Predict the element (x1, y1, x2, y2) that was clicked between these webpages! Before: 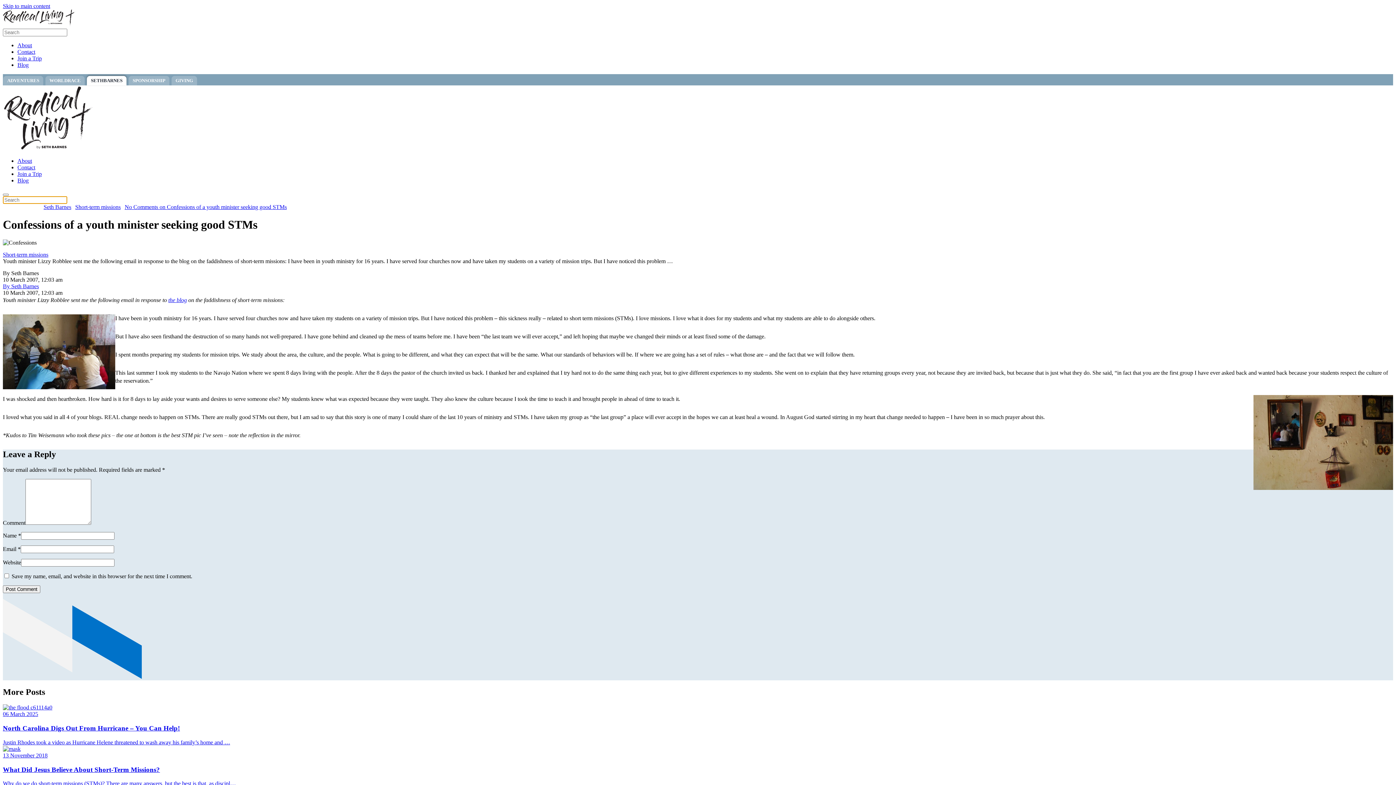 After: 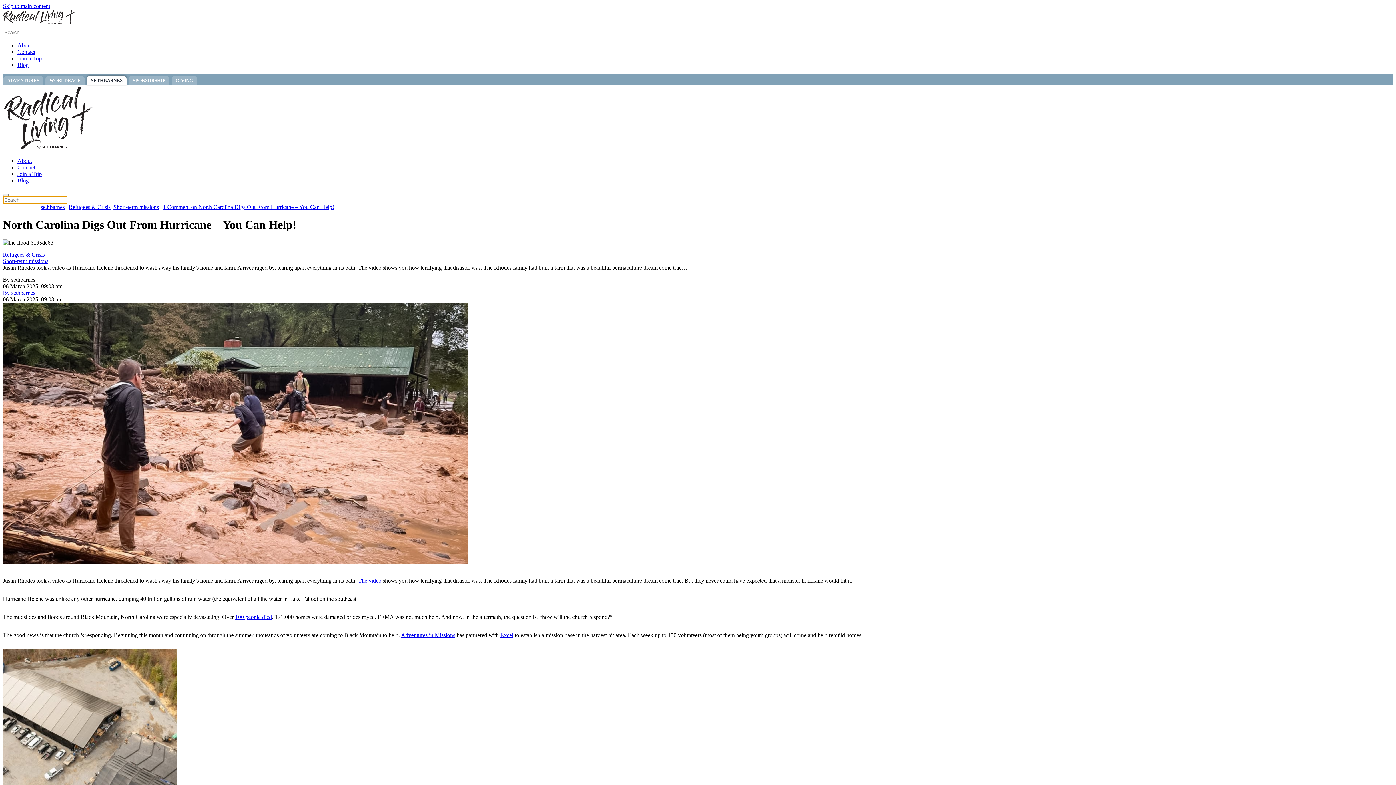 Action: label: 06 March 2025
North Carolina Digs Out From Hurricane – You Can Help!
Justin Rhodes took a video as Hurricane Helene threatened to wash away his family’s home and … bbox: (2, 704, 1393, 746)